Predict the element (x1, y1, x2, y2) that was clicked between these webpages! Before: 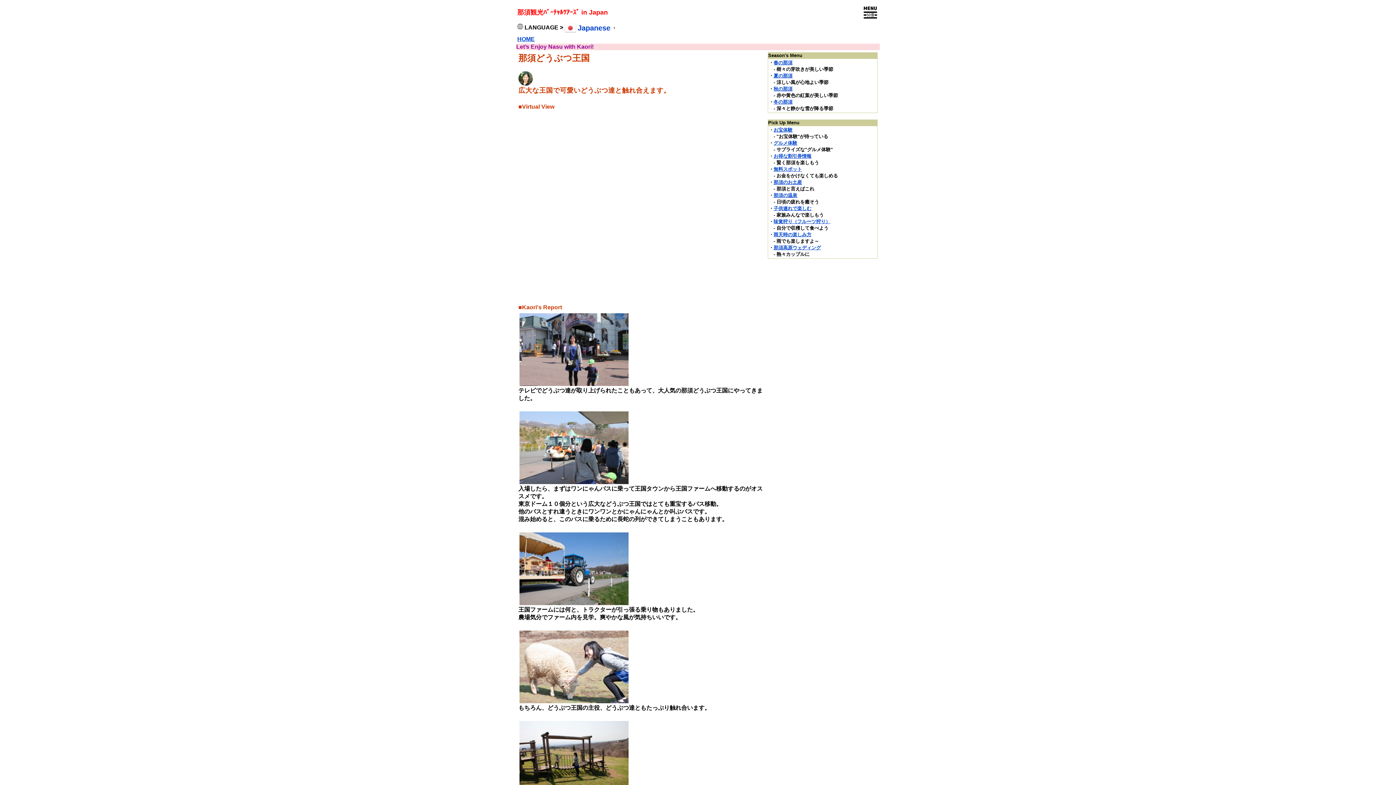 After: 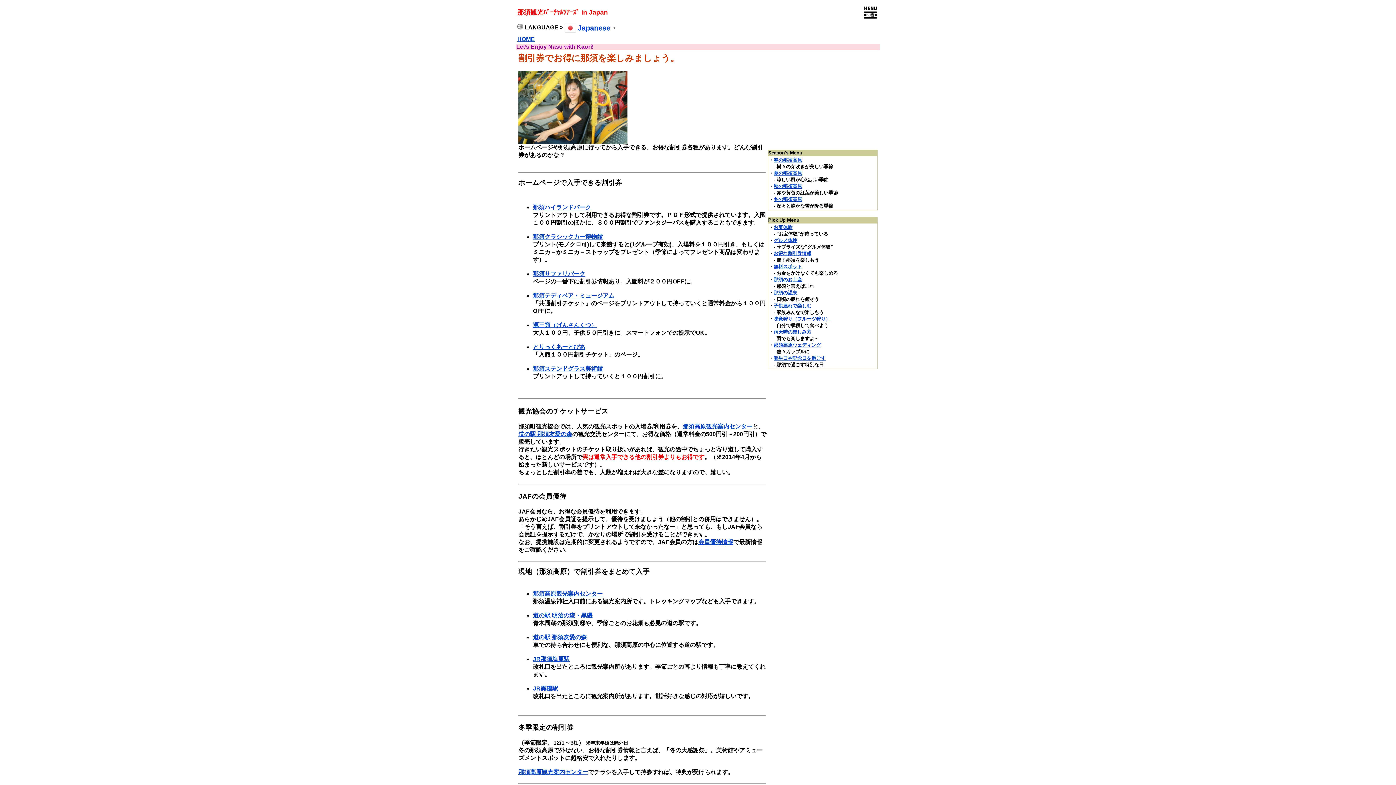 Action: bbox: (773, 153, 811, 158) label: お得な割引券情報